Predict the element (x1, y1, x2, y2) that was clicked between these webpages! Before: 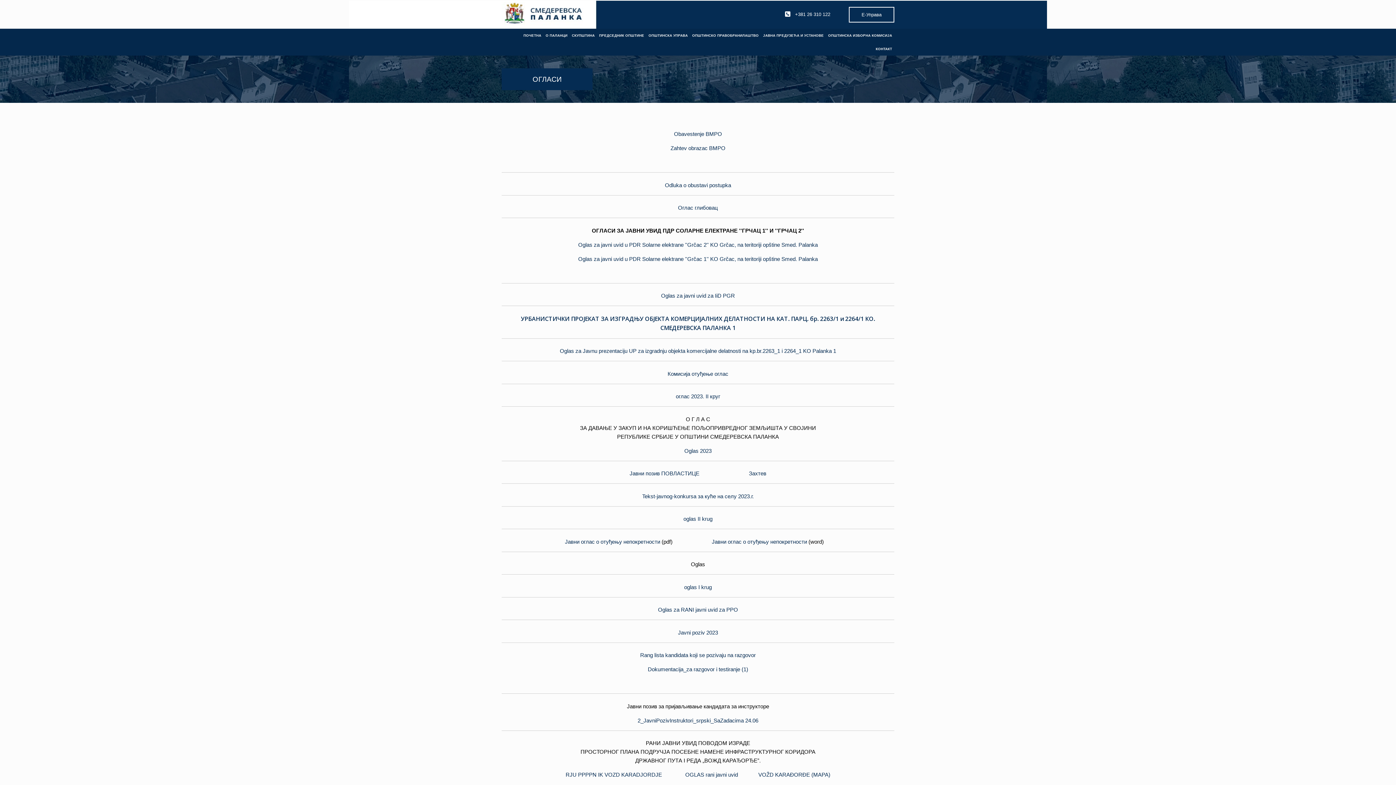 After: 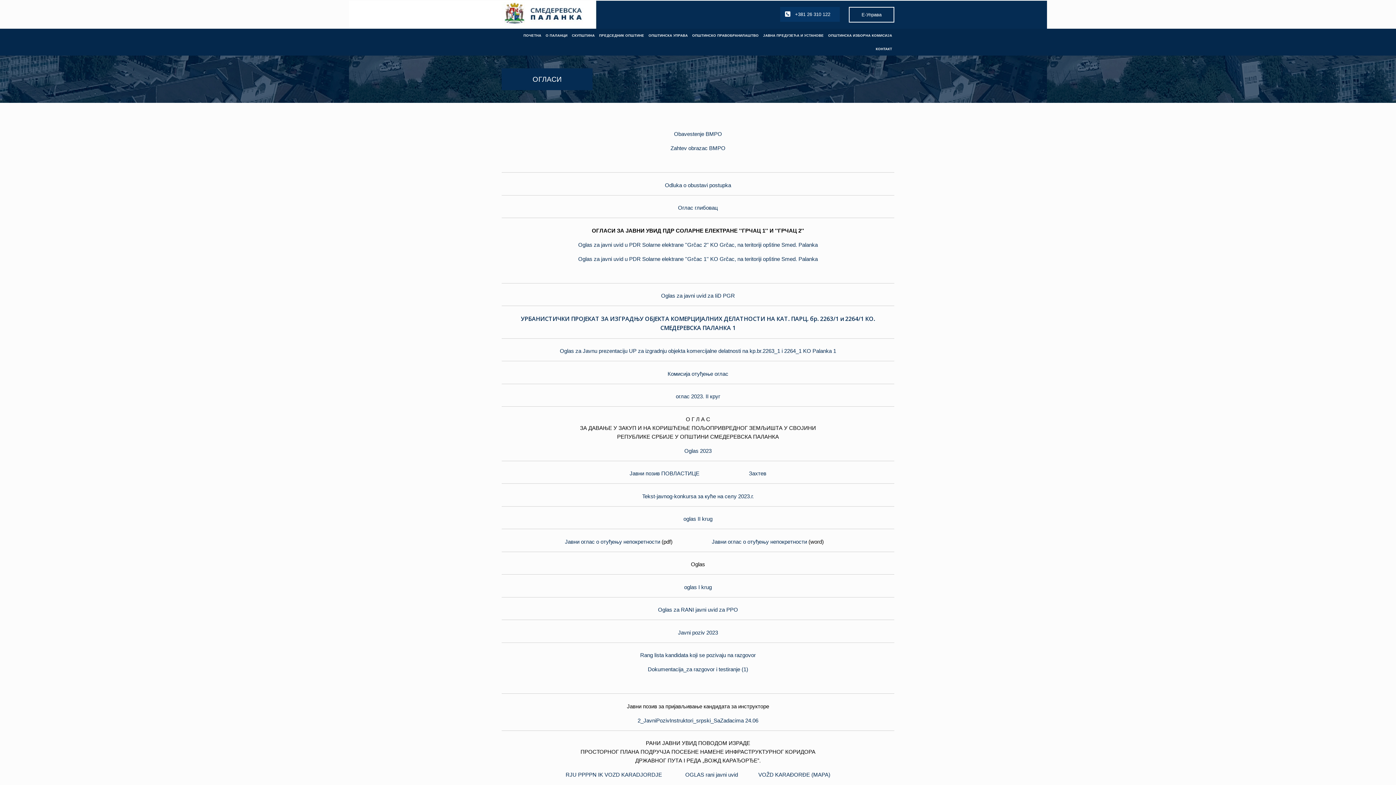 Action: bbox: (780, 6, 840, 21) label: +381 26 310 122